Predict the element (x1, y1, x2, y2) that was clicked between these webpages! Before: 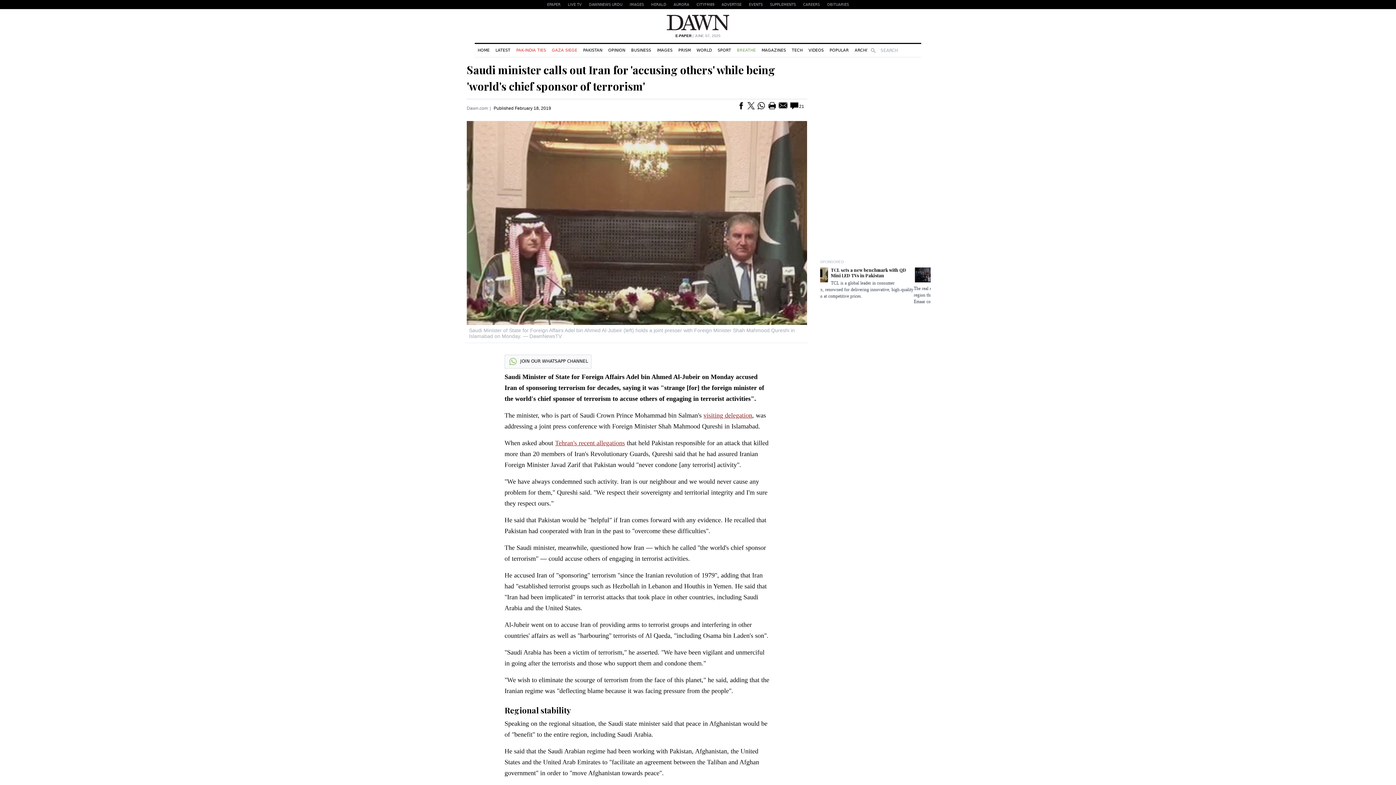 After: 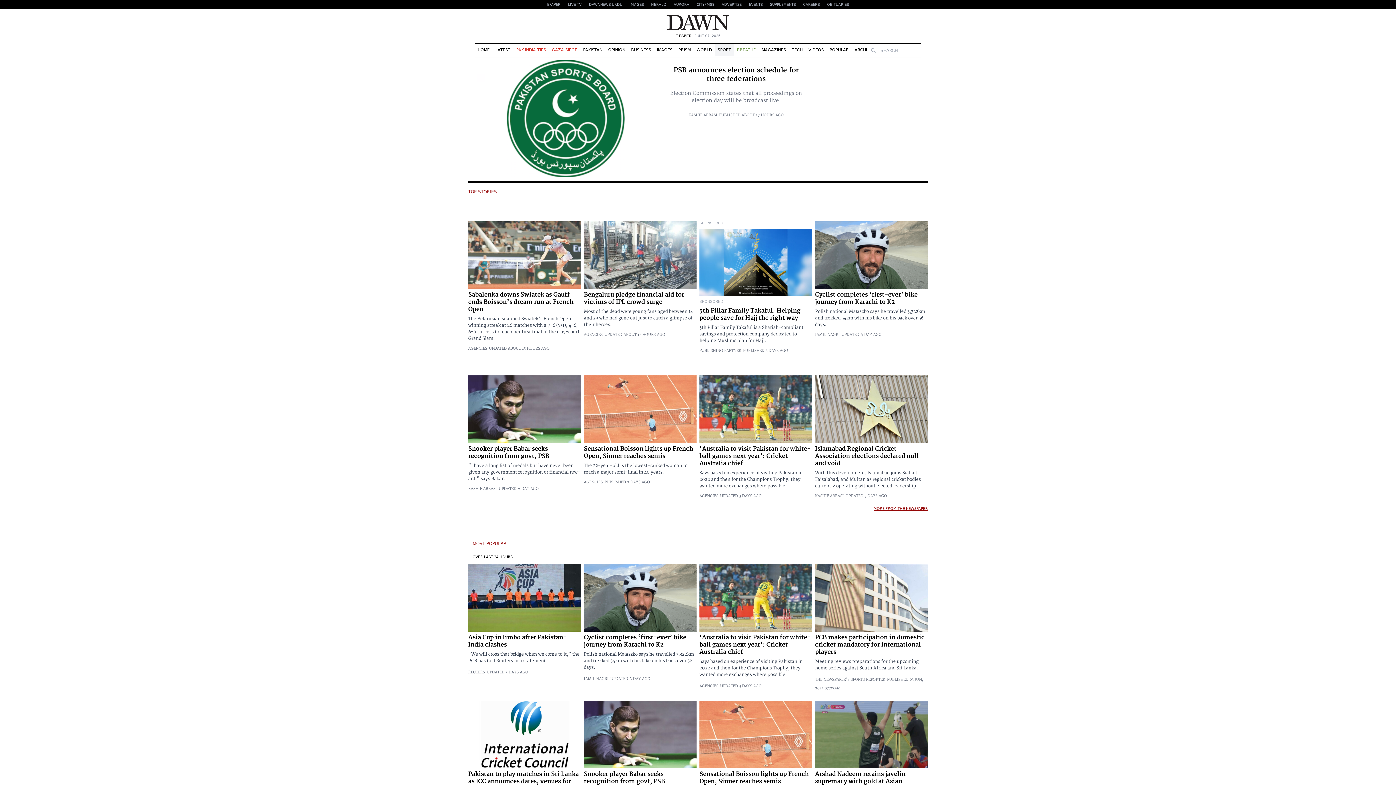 Action: label: SPORT bbox: (714, 44, 734, 56)